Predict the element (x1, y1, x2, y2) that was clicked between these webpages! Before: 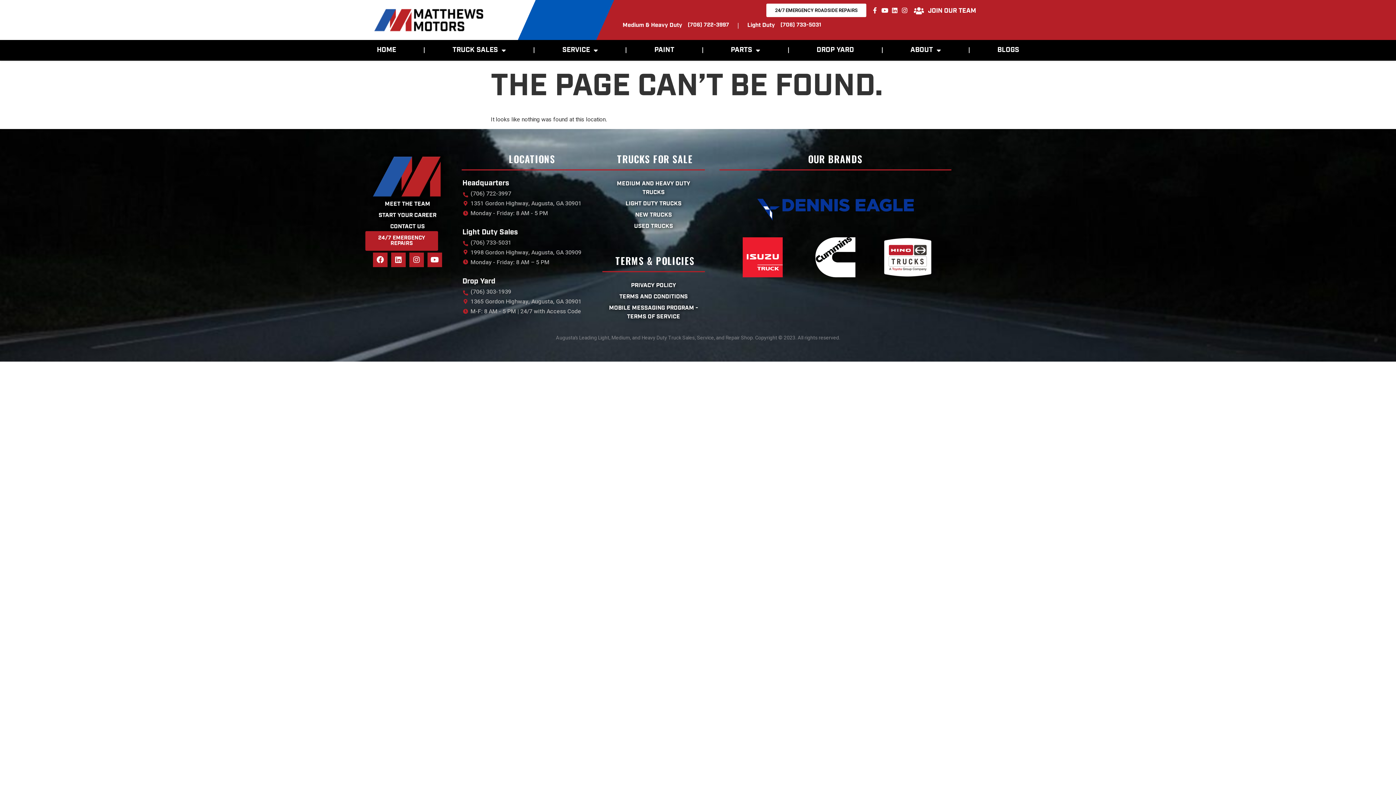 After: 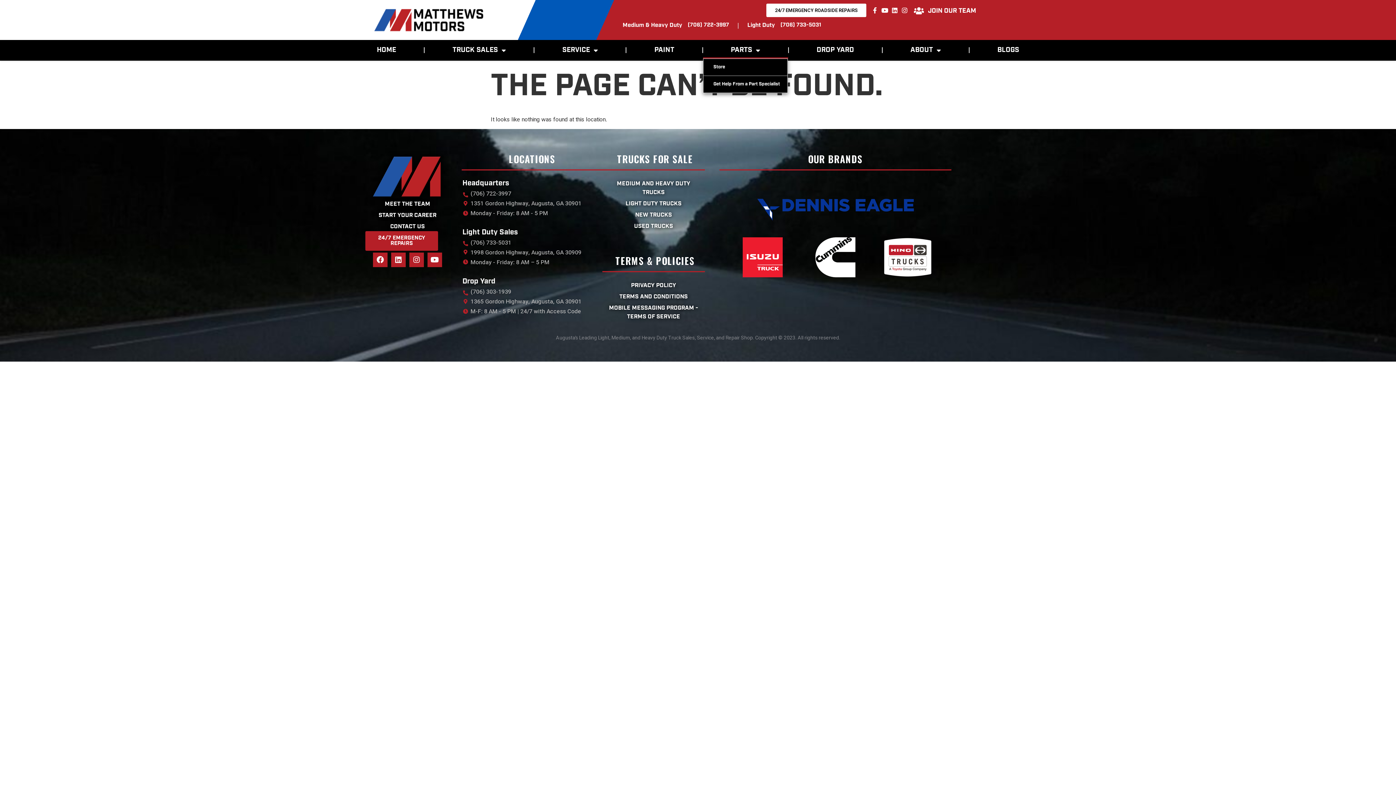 Action: label: PARTS bbox: (703, 41, 788, 58)